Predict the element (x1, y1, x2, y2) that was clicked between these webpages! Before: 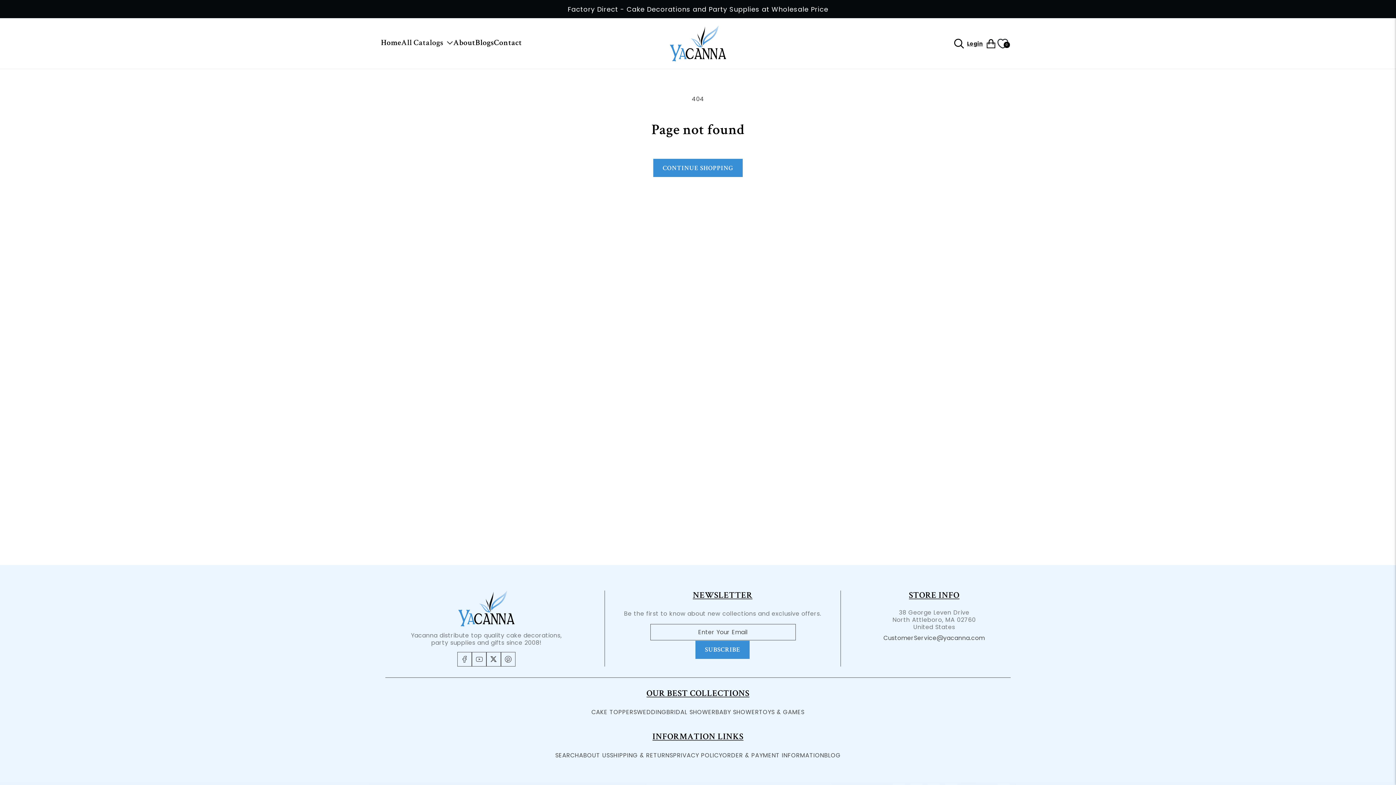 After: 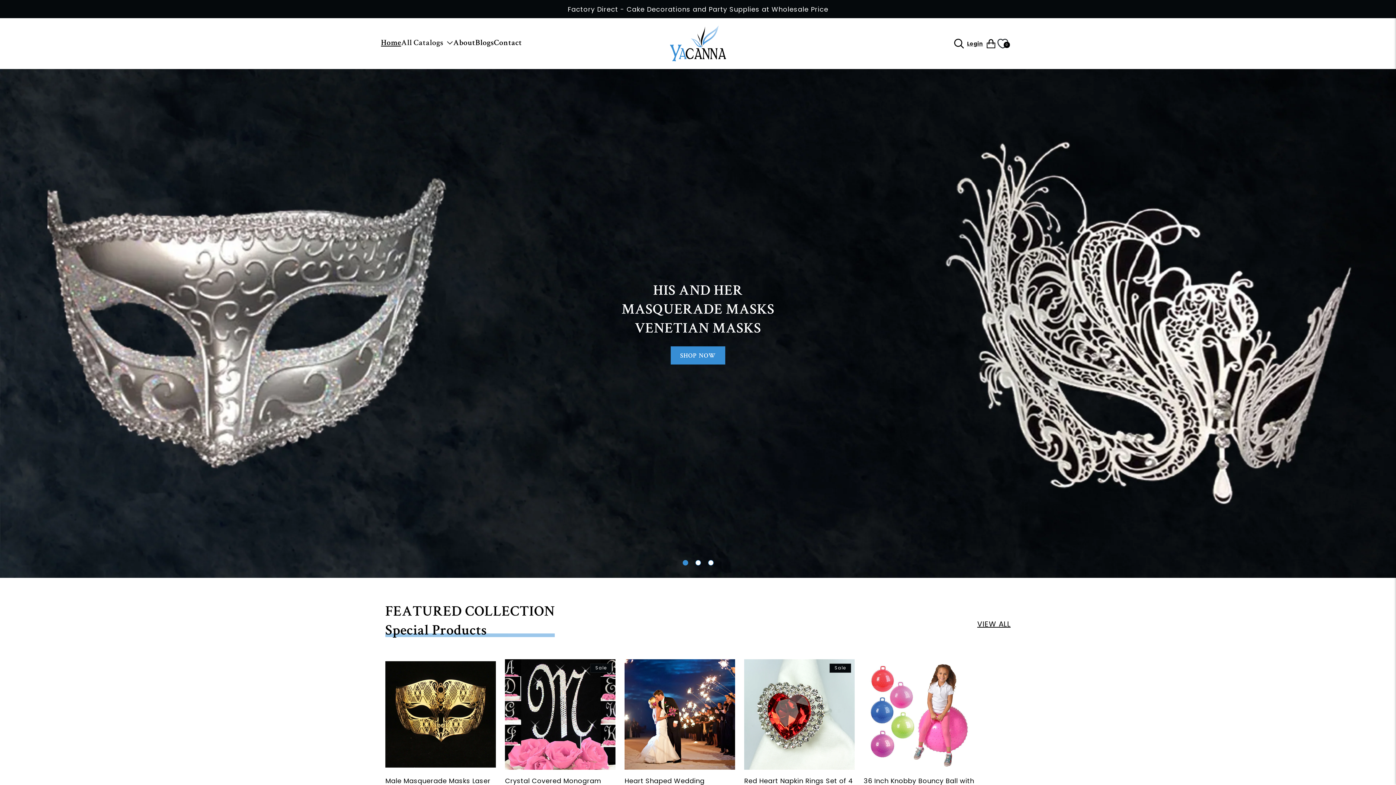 Action: bbox: (381, 38, 401, 48) label: Home